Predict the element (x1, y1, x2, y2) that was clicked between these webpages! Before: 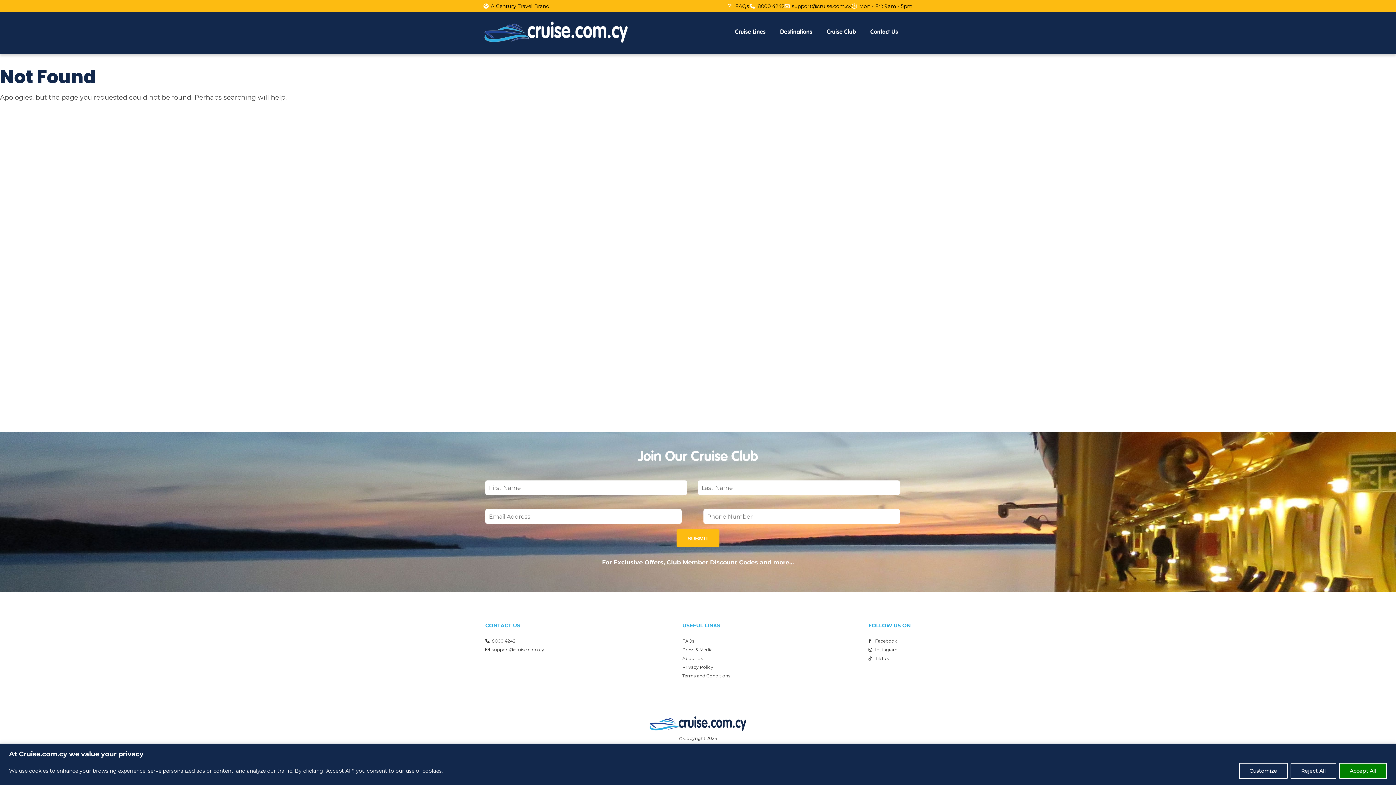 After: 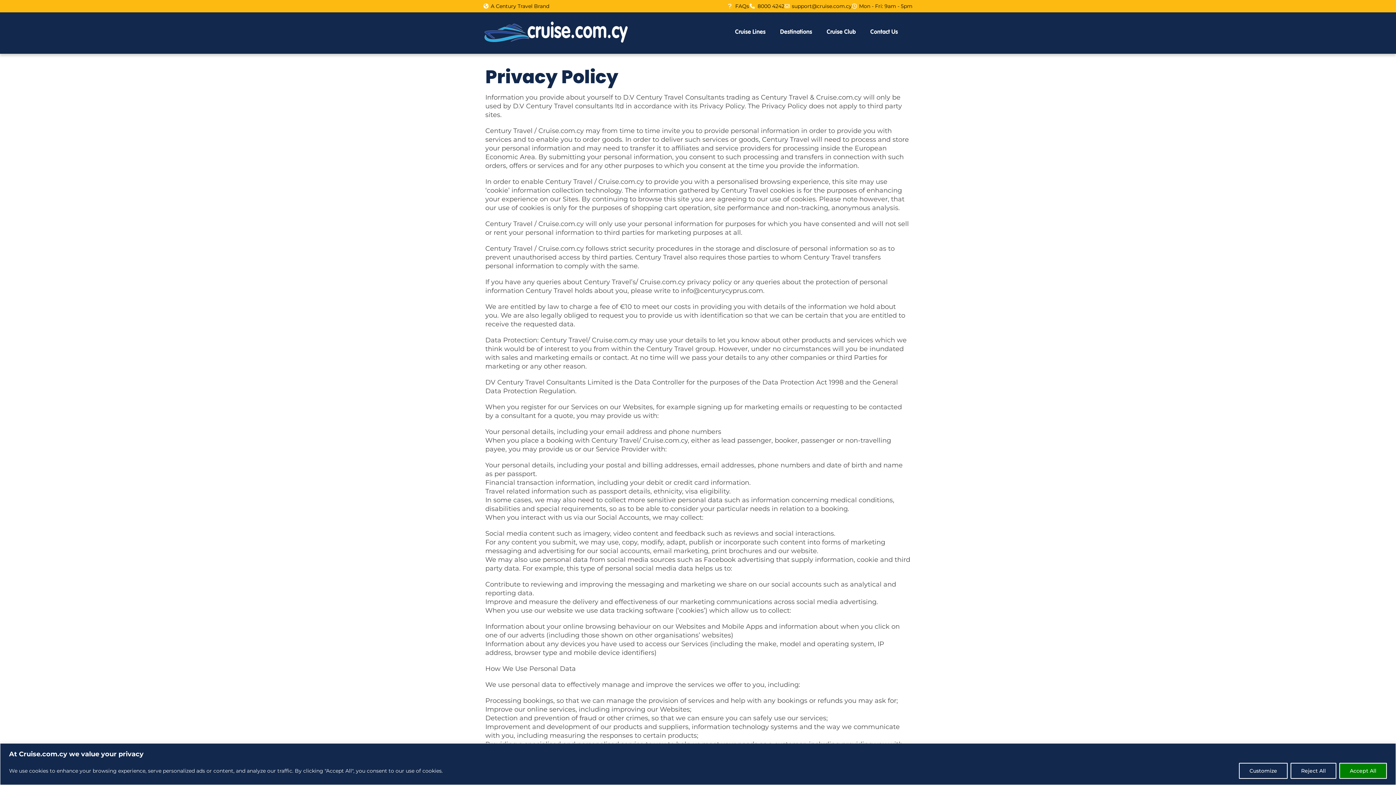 Action: bbox: (682, 664, 713, 670) label: Privacy Policy